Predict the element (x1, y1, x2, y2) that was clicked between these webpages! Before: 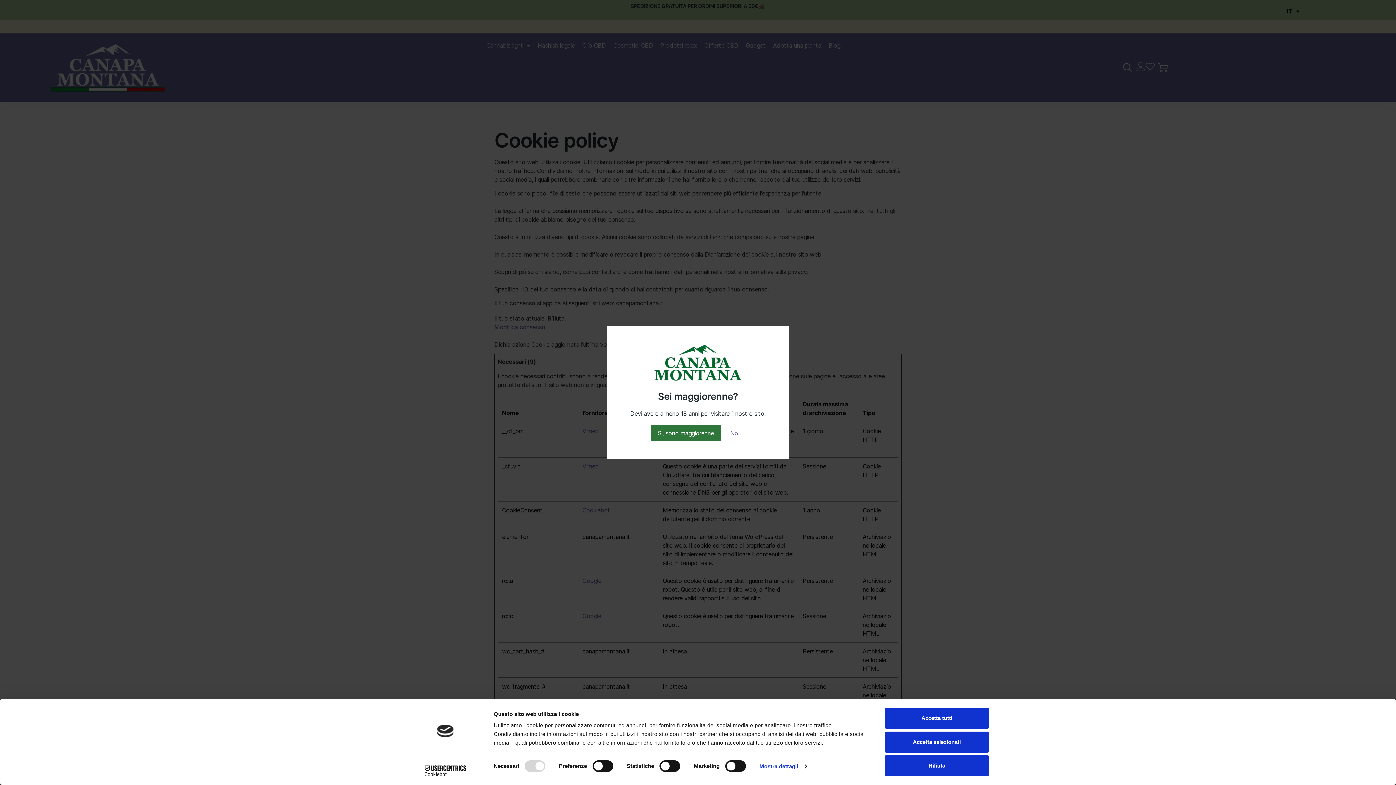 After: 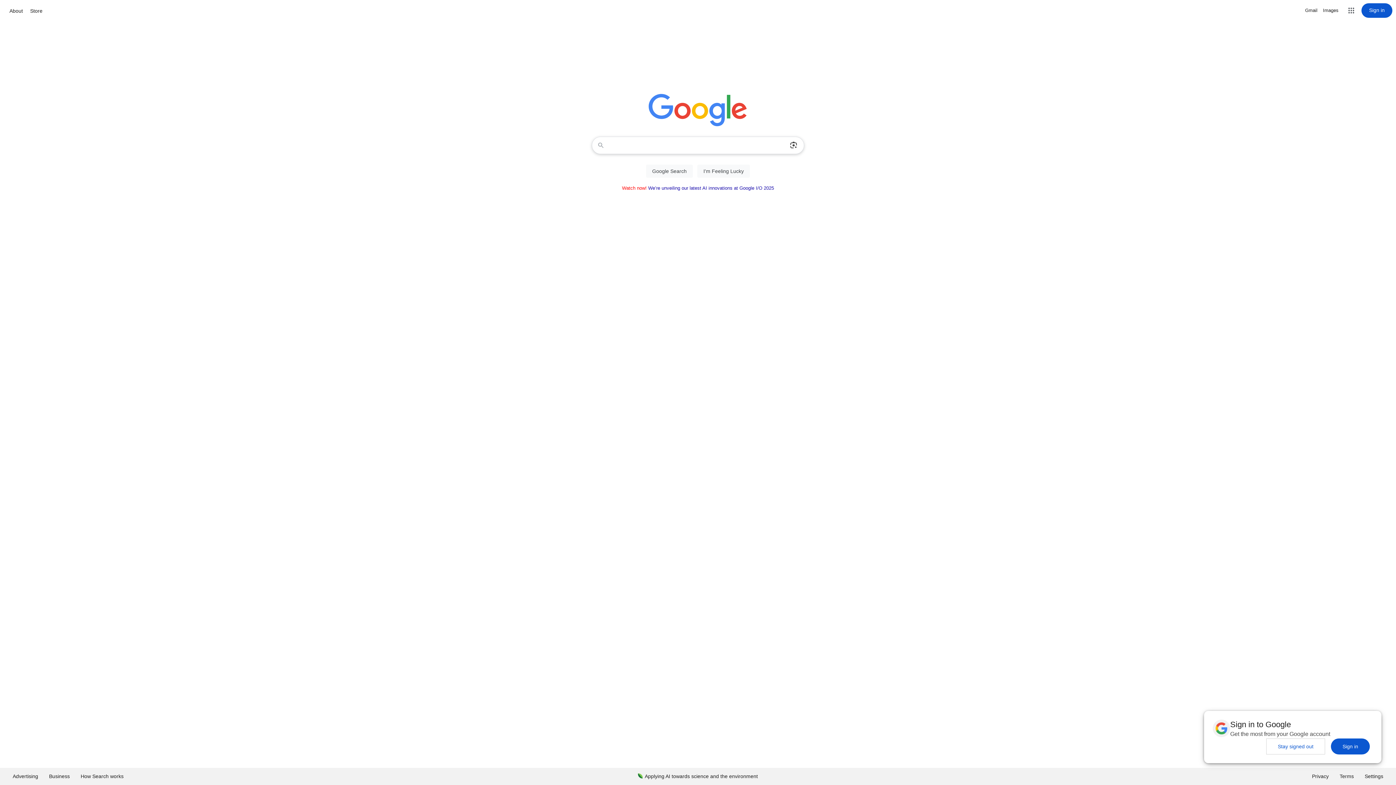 Action: label: No bbox: (723, 425, 745, 441)